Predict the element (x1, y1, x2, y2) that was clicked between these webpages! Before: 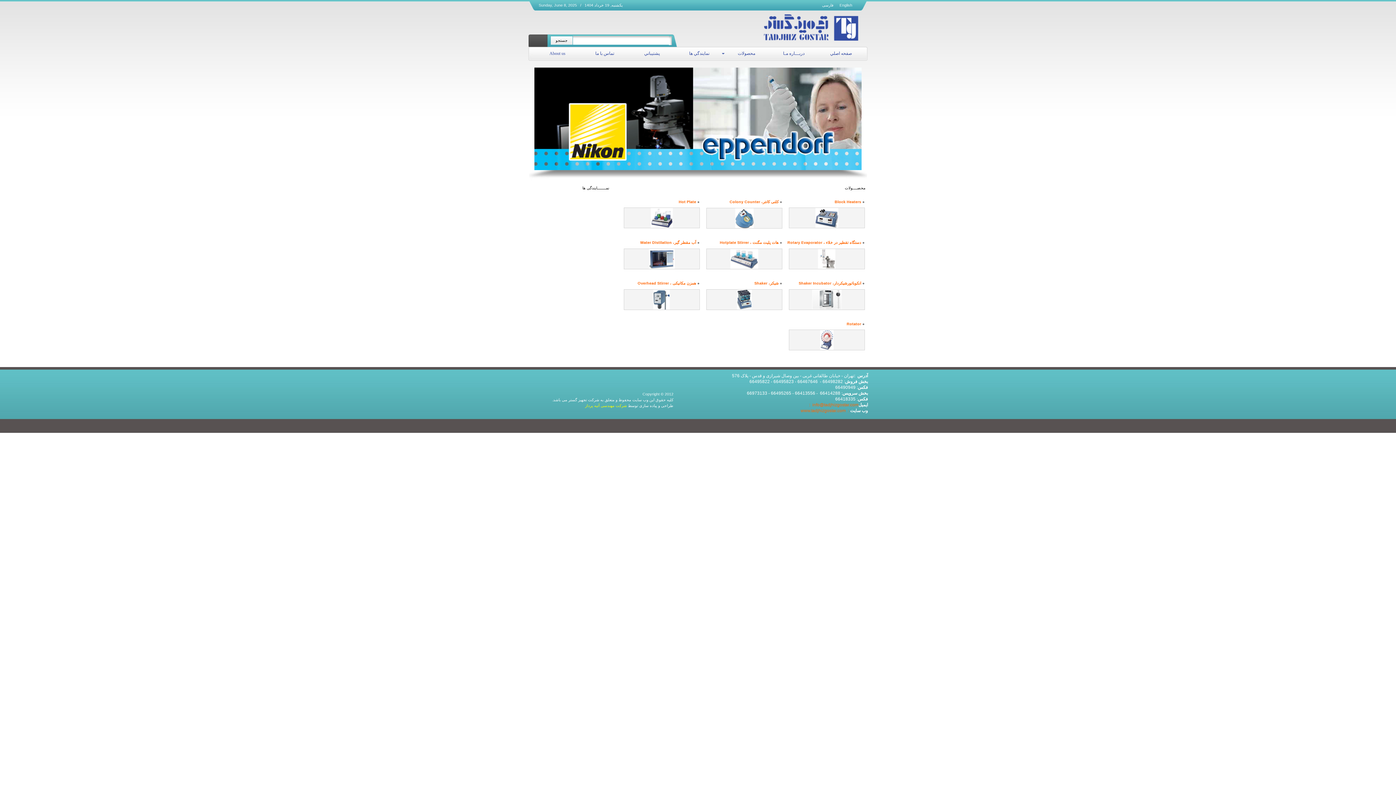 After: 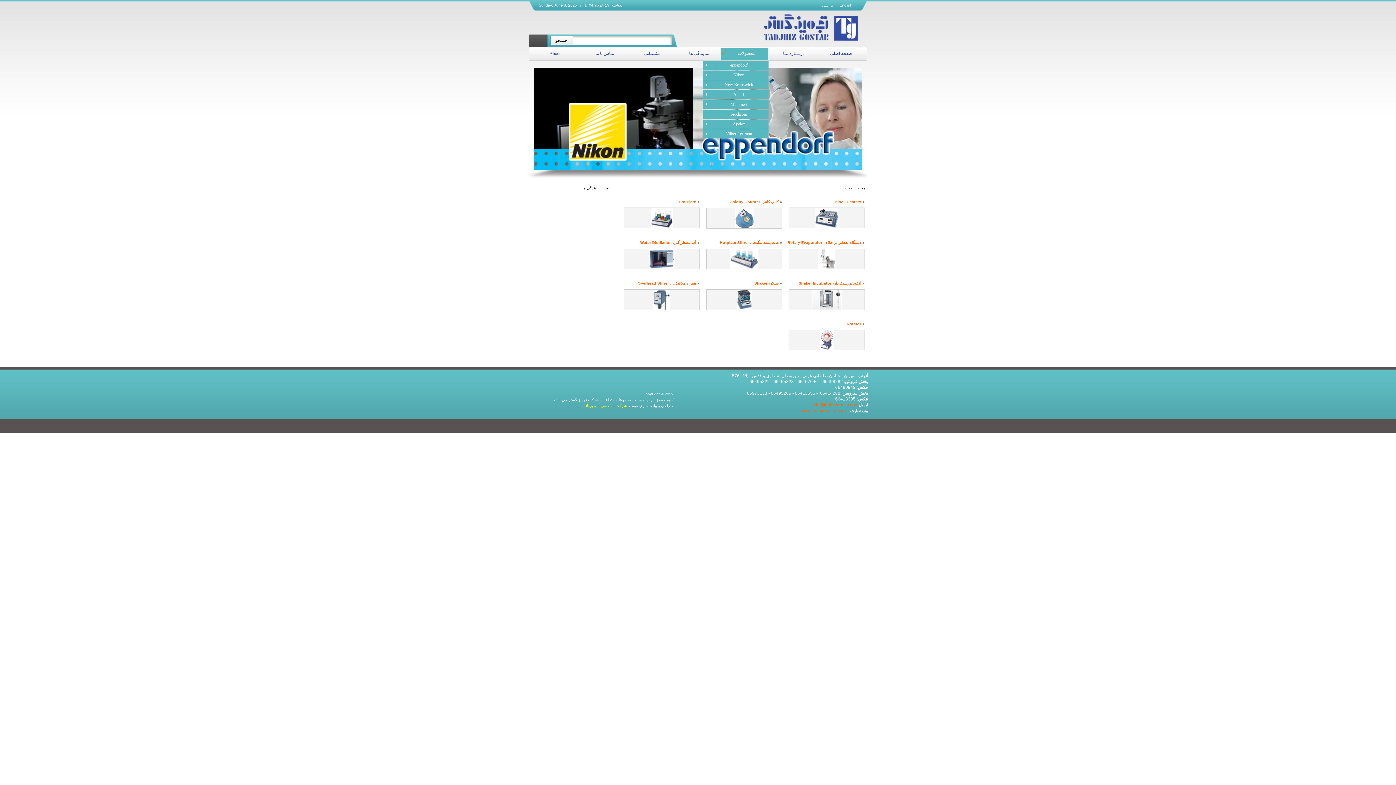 Action: label: محصولات	 bbox: (721, 47, 768, 60)